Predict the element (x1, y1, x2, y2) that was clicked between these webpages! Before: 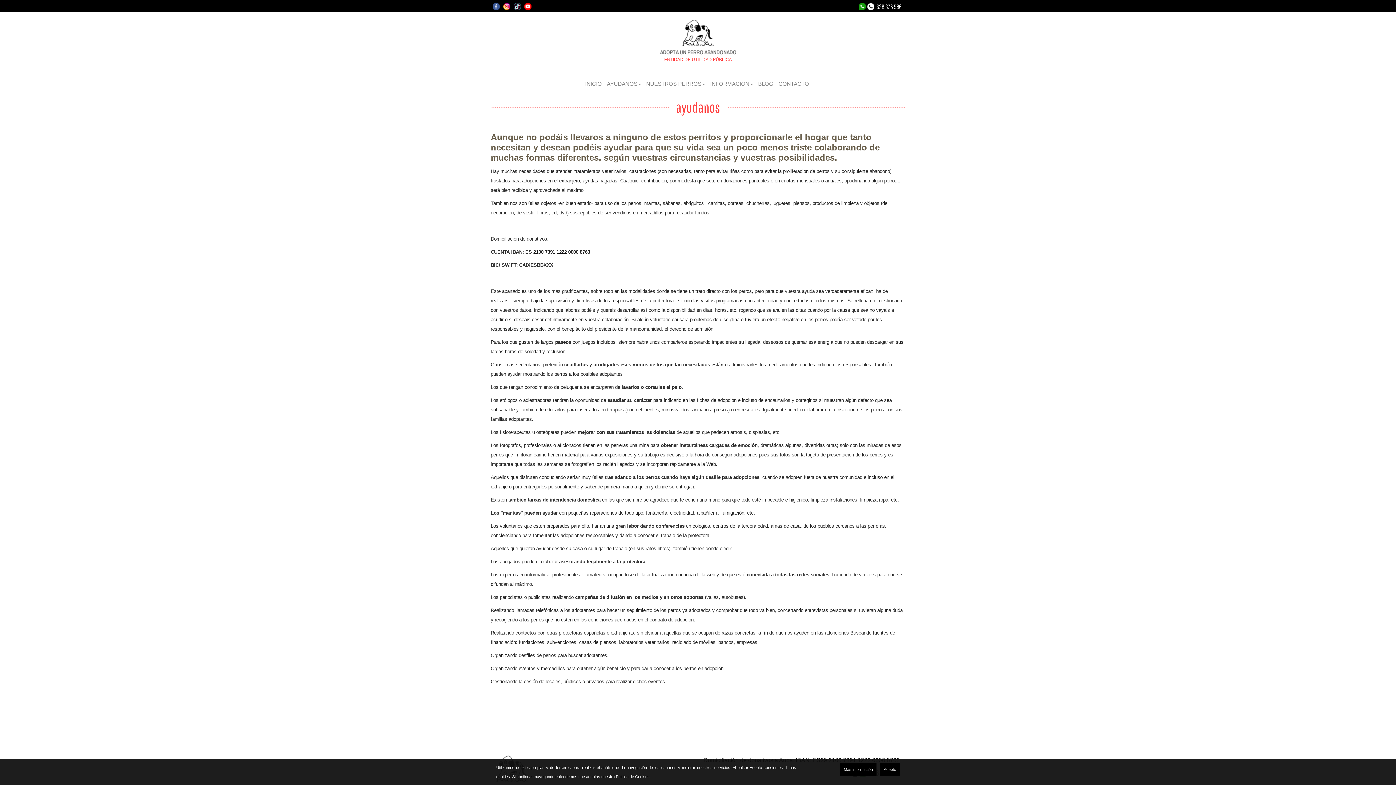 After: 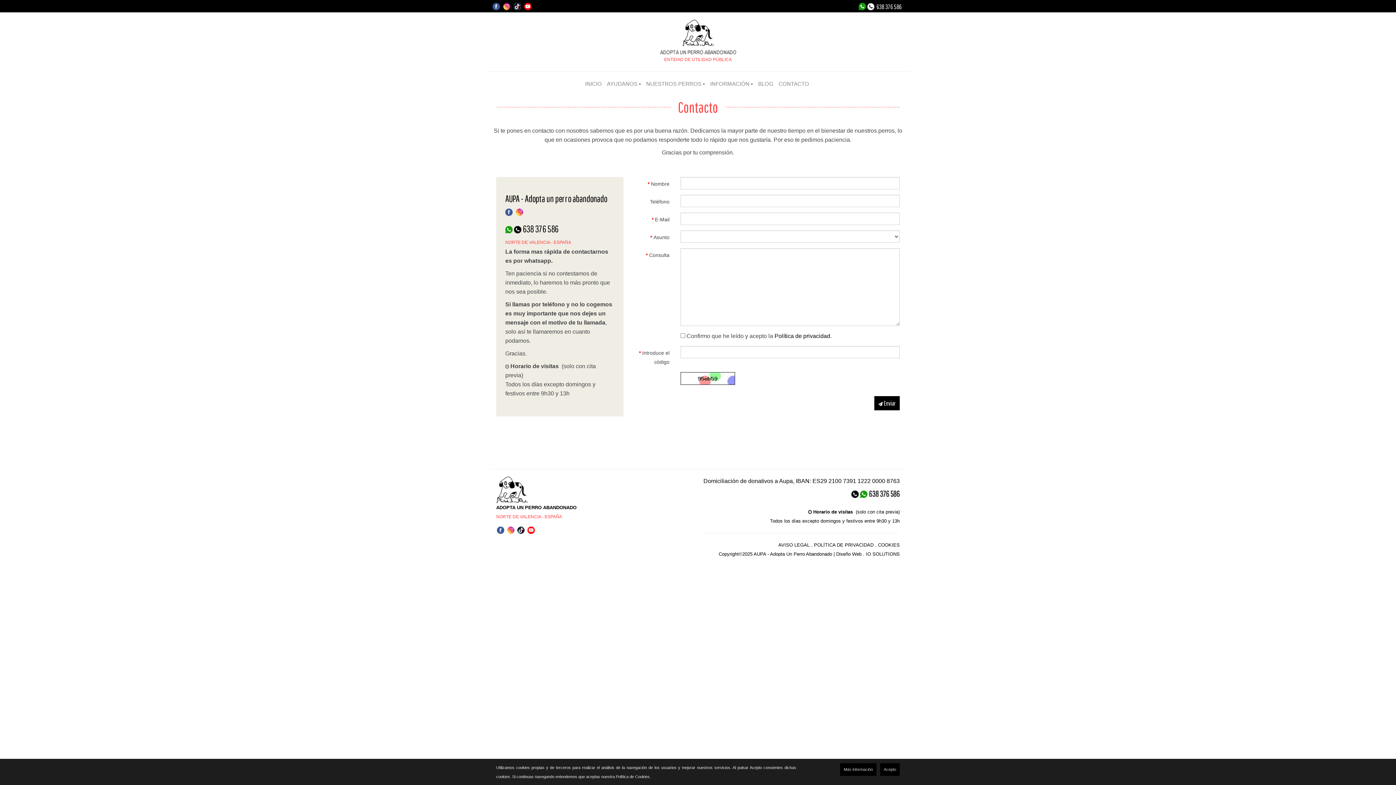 Action: label:    bbox: (857, 2, 874, 10)